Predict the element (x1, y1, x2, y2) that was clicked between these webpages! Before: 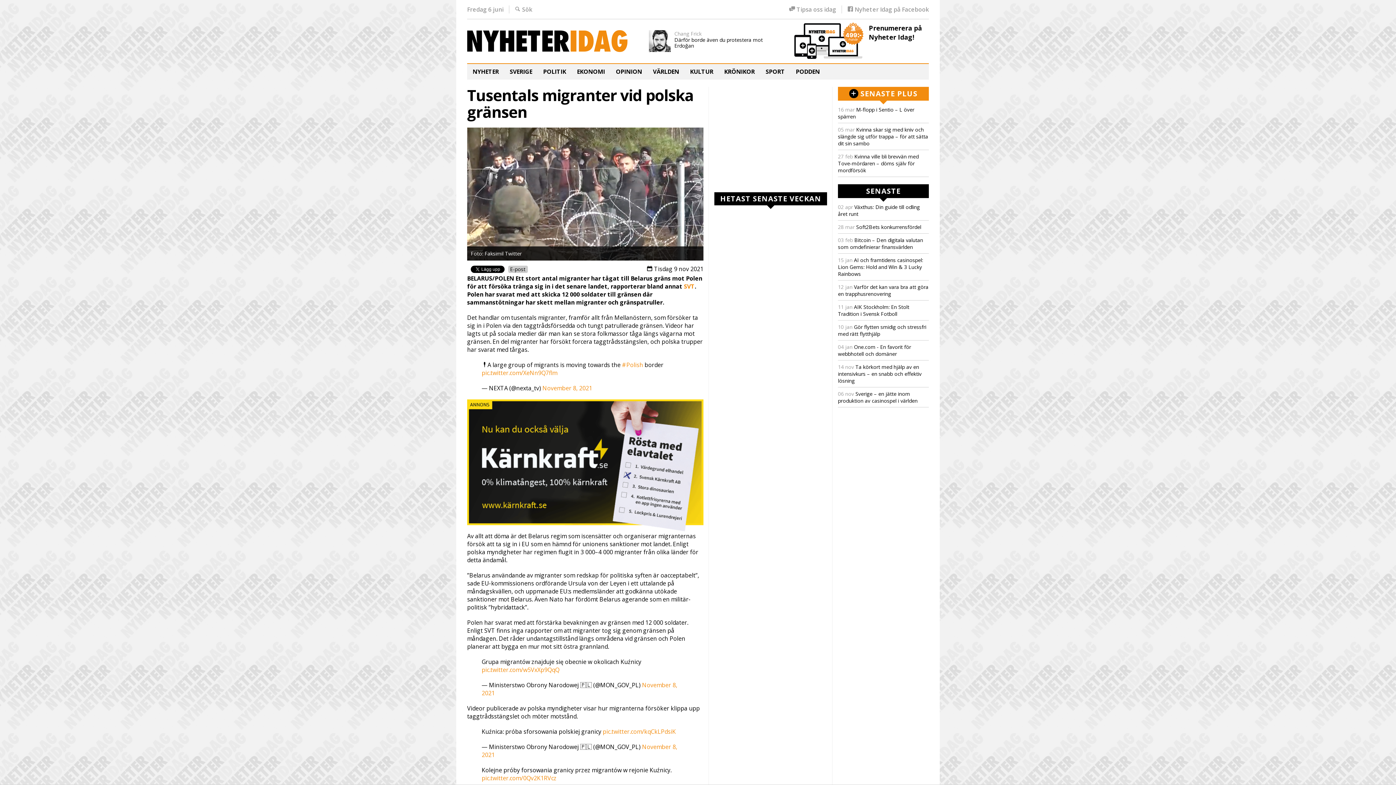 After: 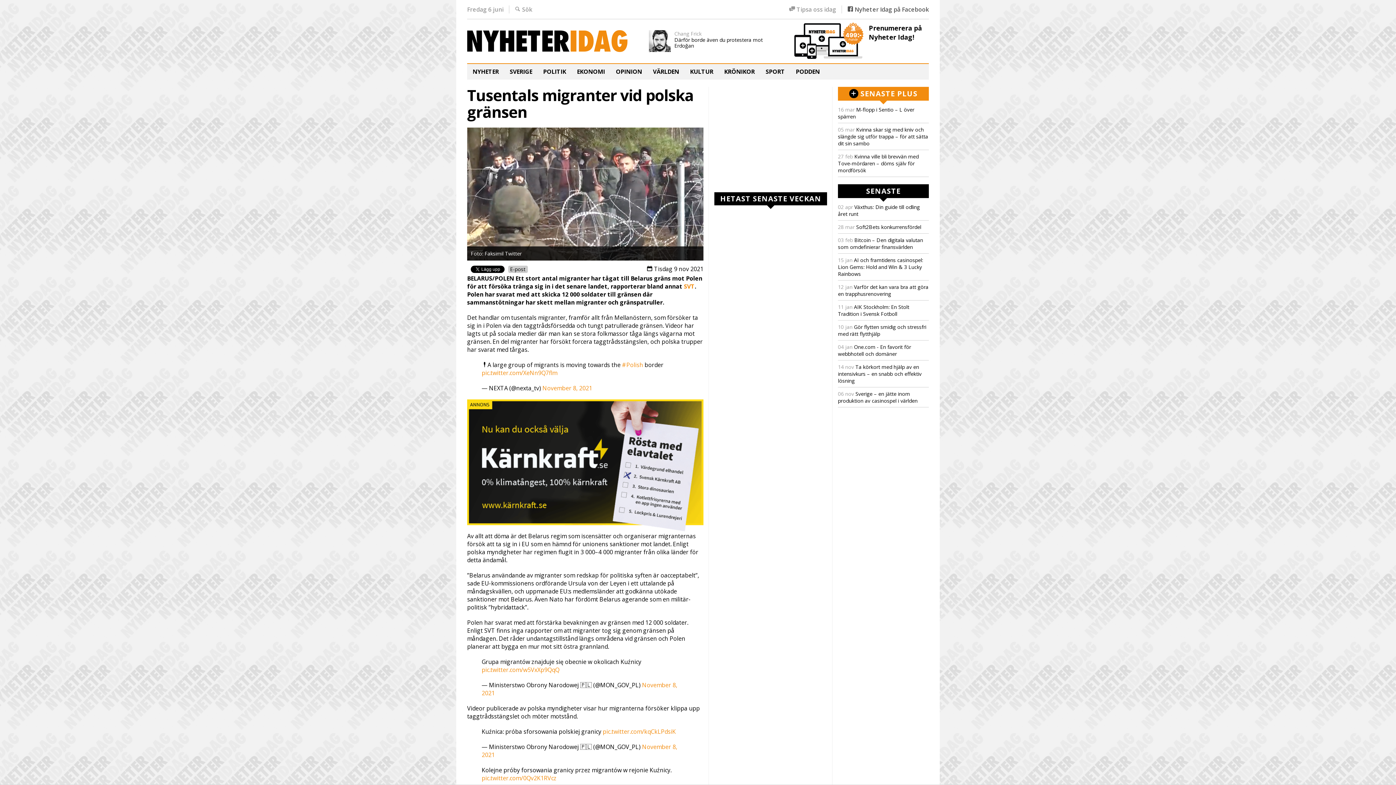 Action: bbox: (847, 5, 929, 13) label:  Nyheter Idag på Facebook